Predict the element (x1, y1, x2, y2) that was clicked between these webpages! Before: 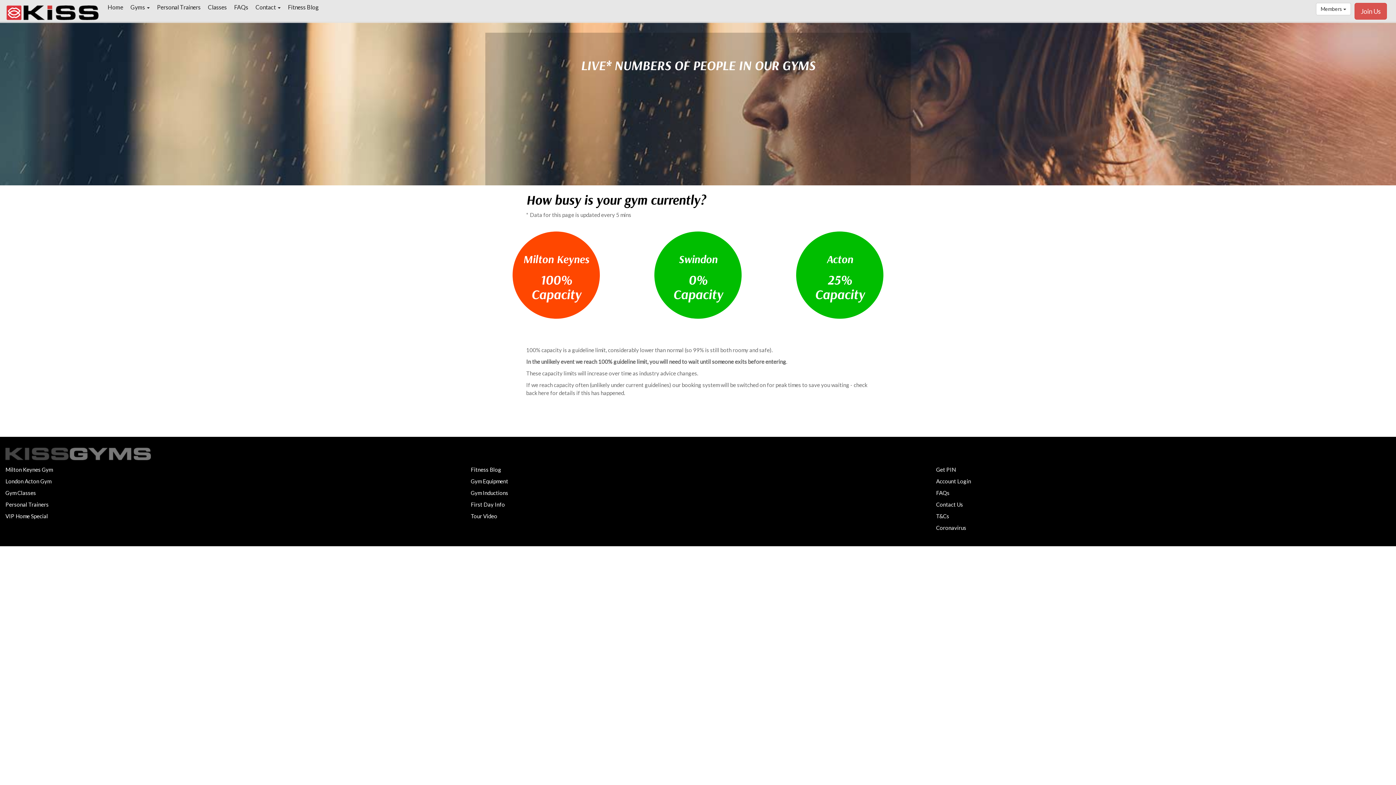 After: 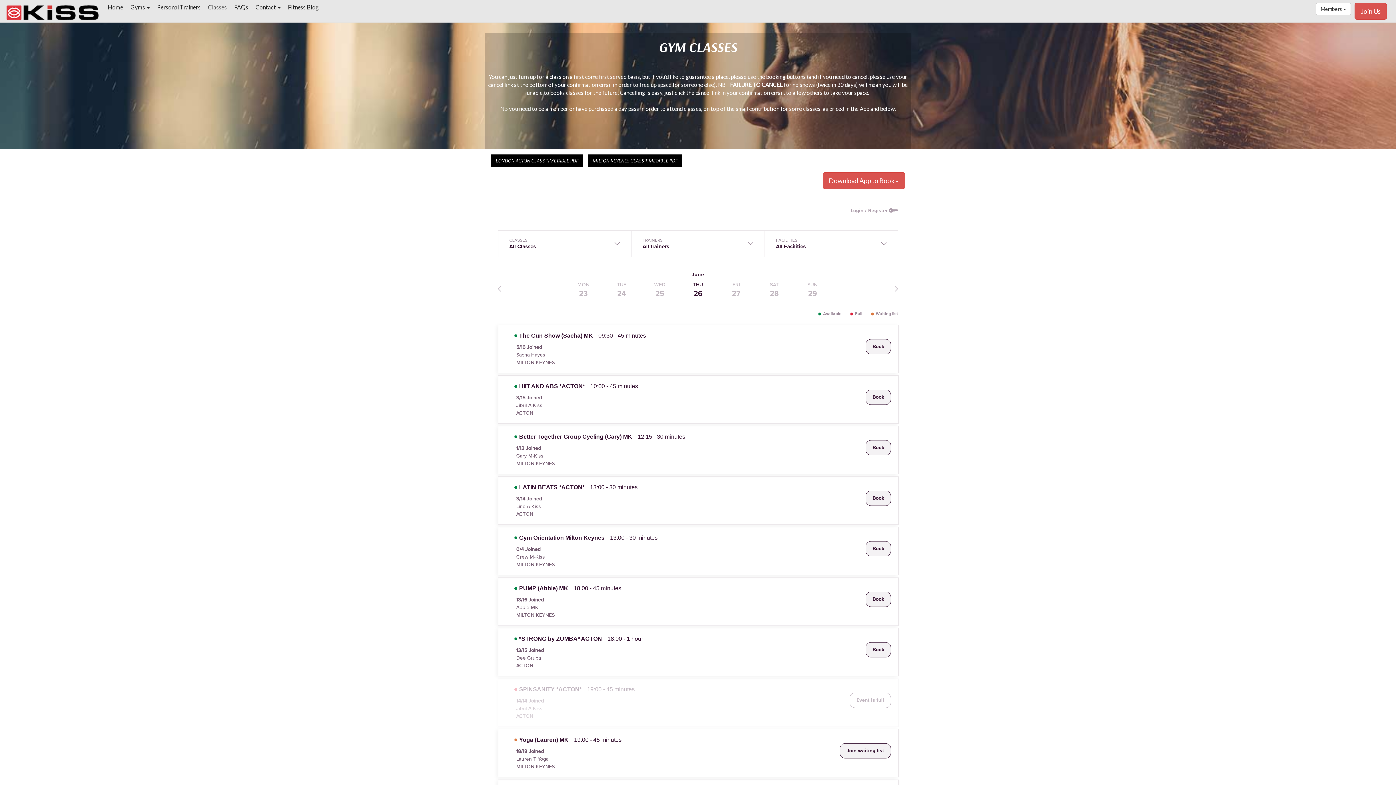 Action: label: Gym Classes bbox: (5, 489, 36, 496)